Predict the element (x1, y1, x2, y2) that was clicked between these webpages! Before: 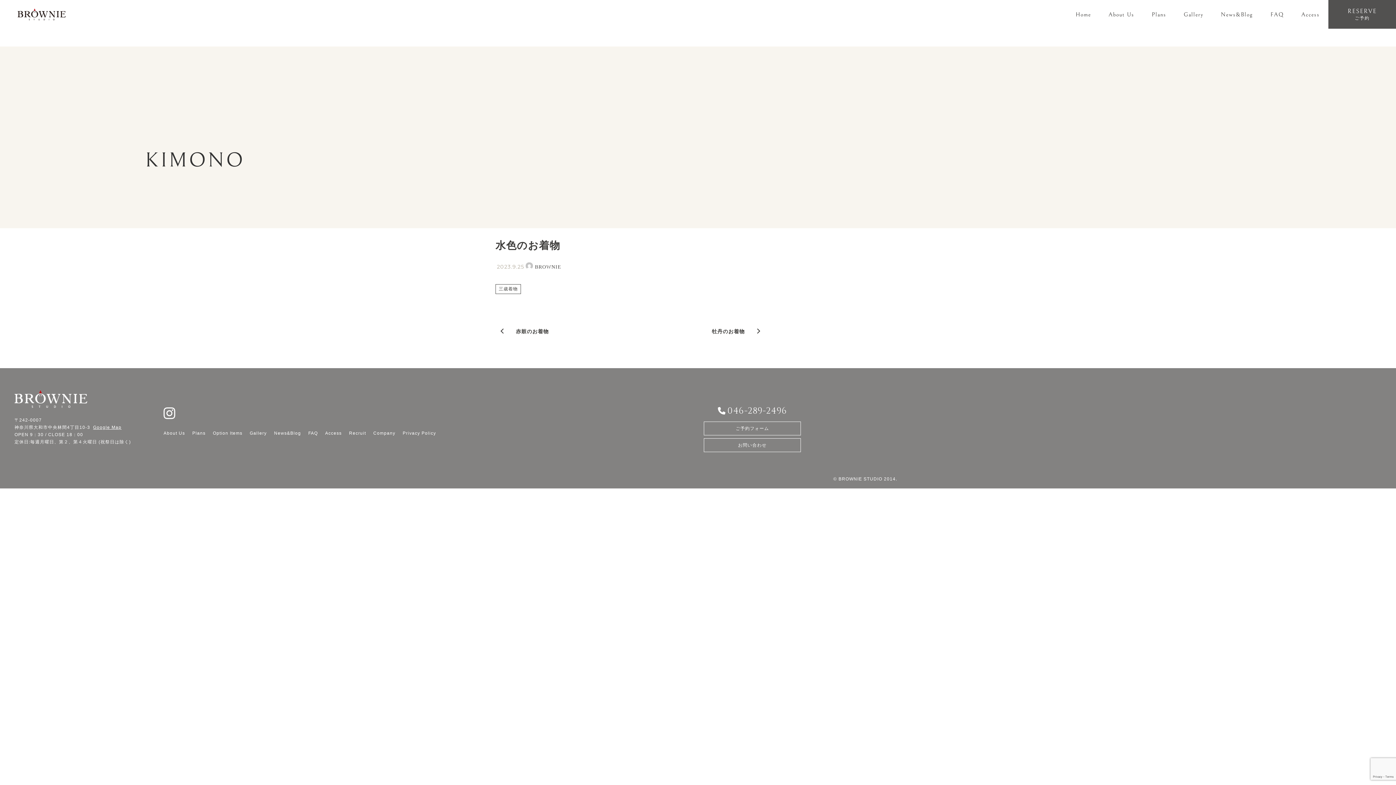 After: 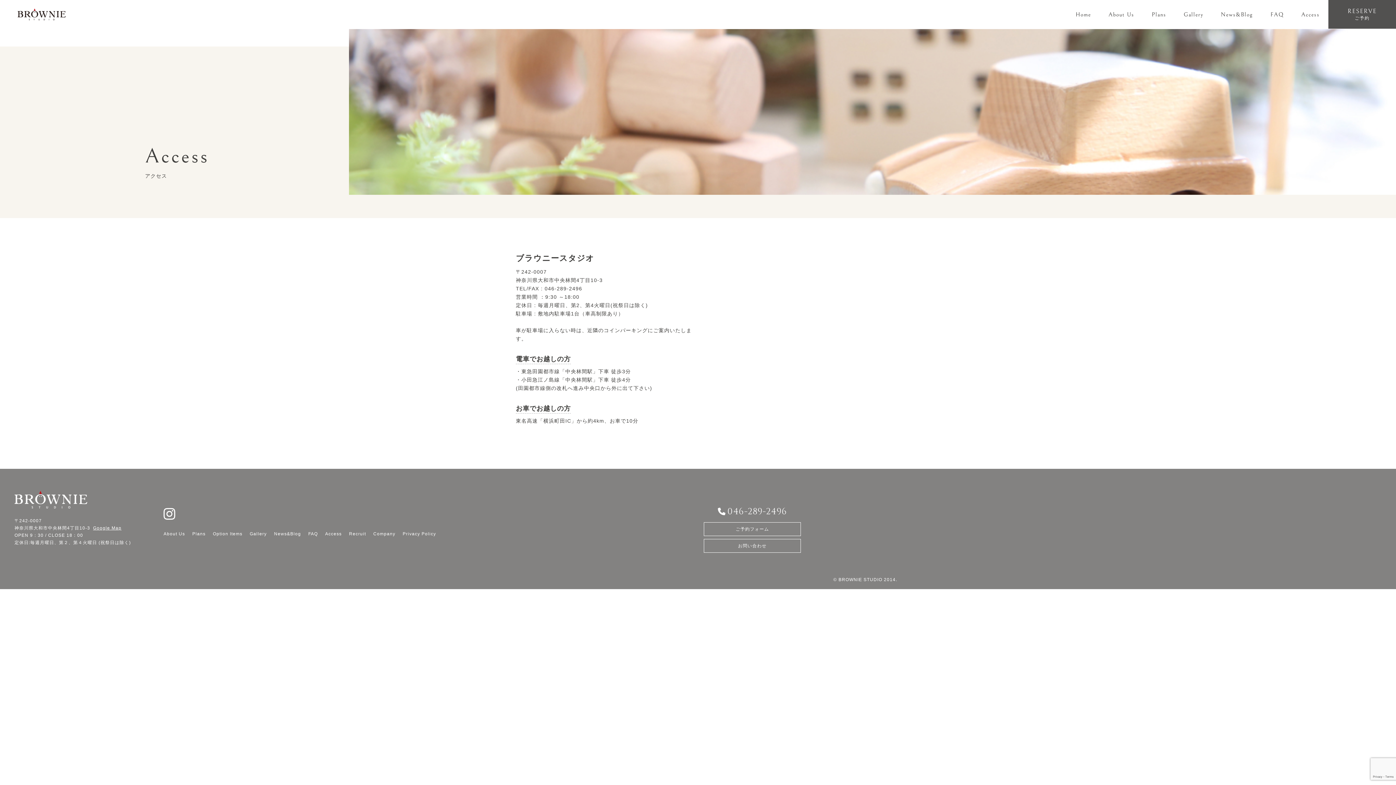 Action: label: Access bbox: (321, 427, 345, 439)